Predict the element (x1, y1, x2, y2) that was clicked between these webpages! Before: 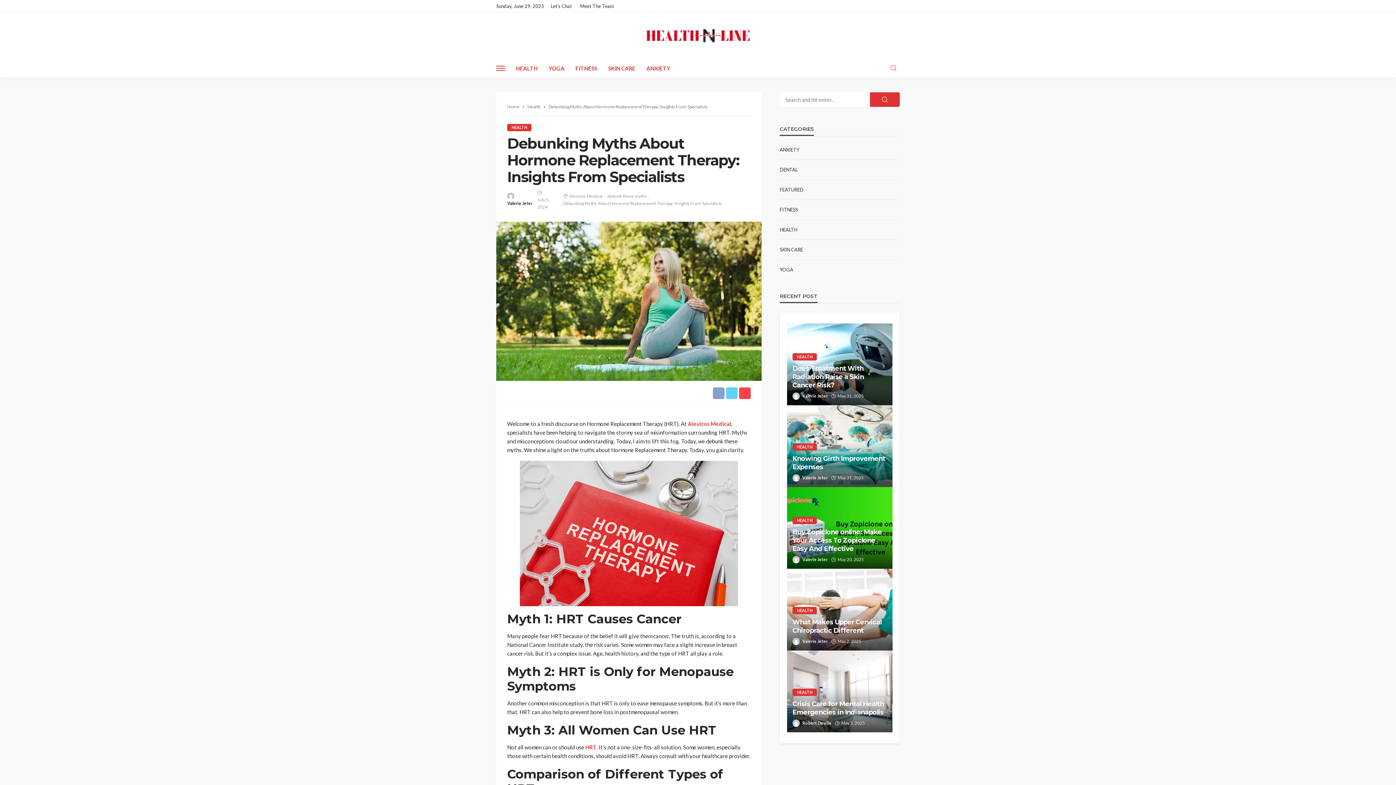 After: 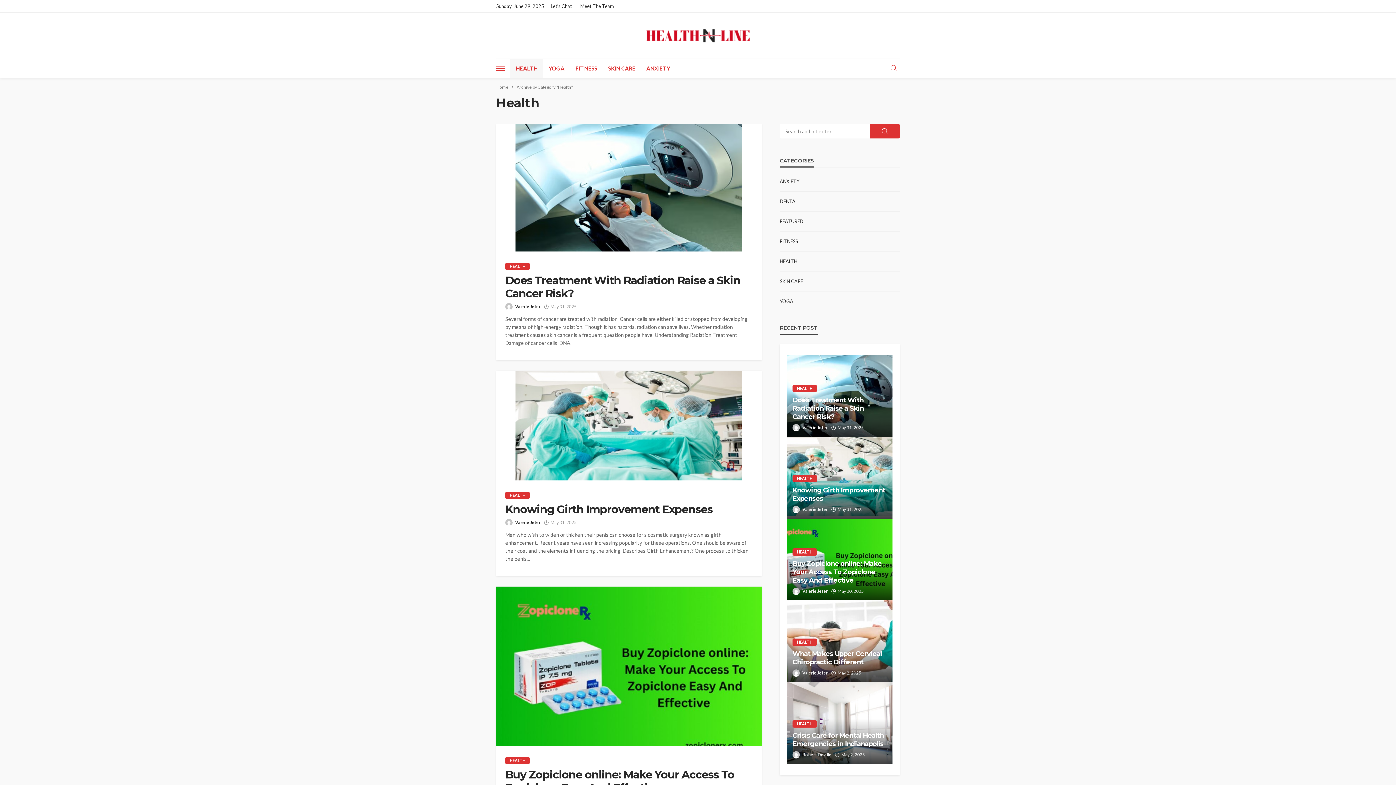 Action: label: HEALTH bbox: (510, 58, 543, 77)